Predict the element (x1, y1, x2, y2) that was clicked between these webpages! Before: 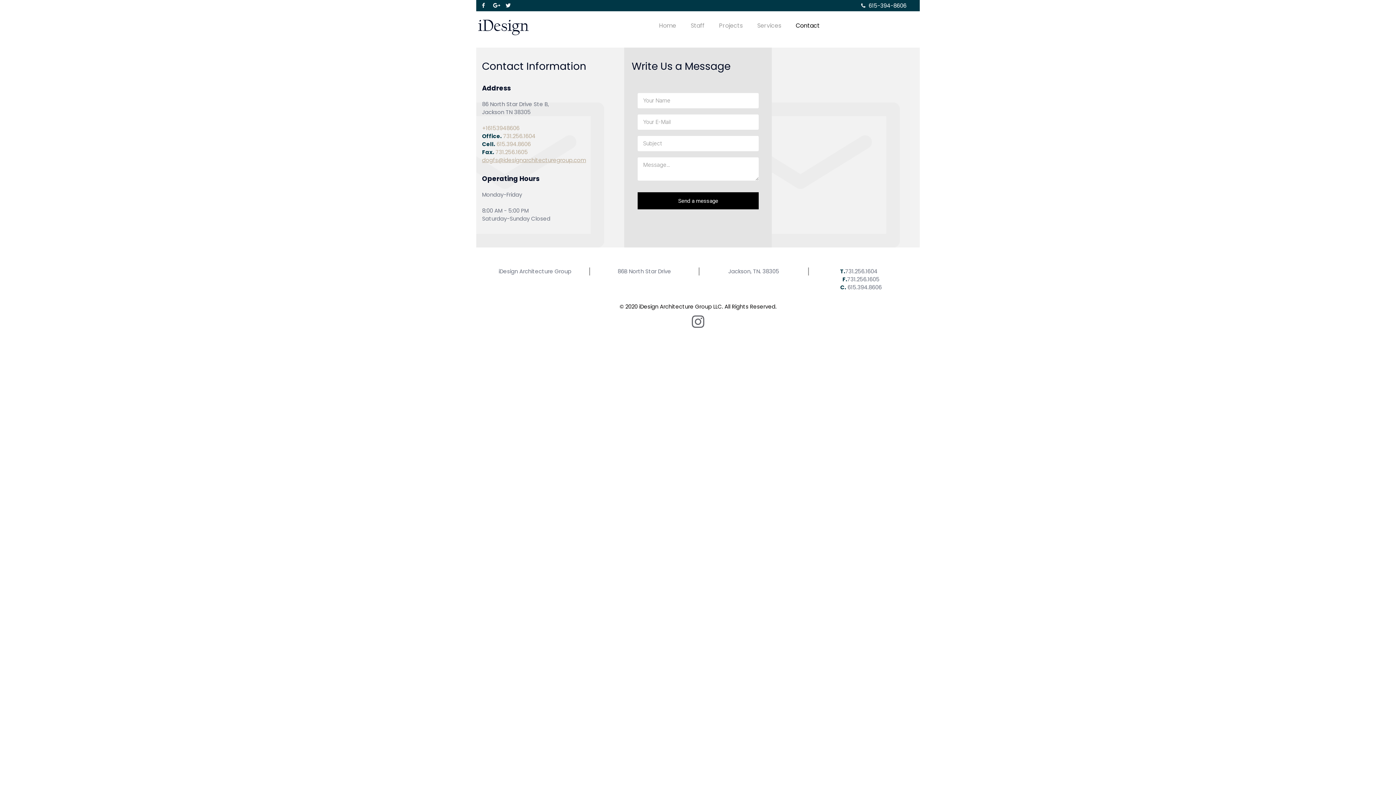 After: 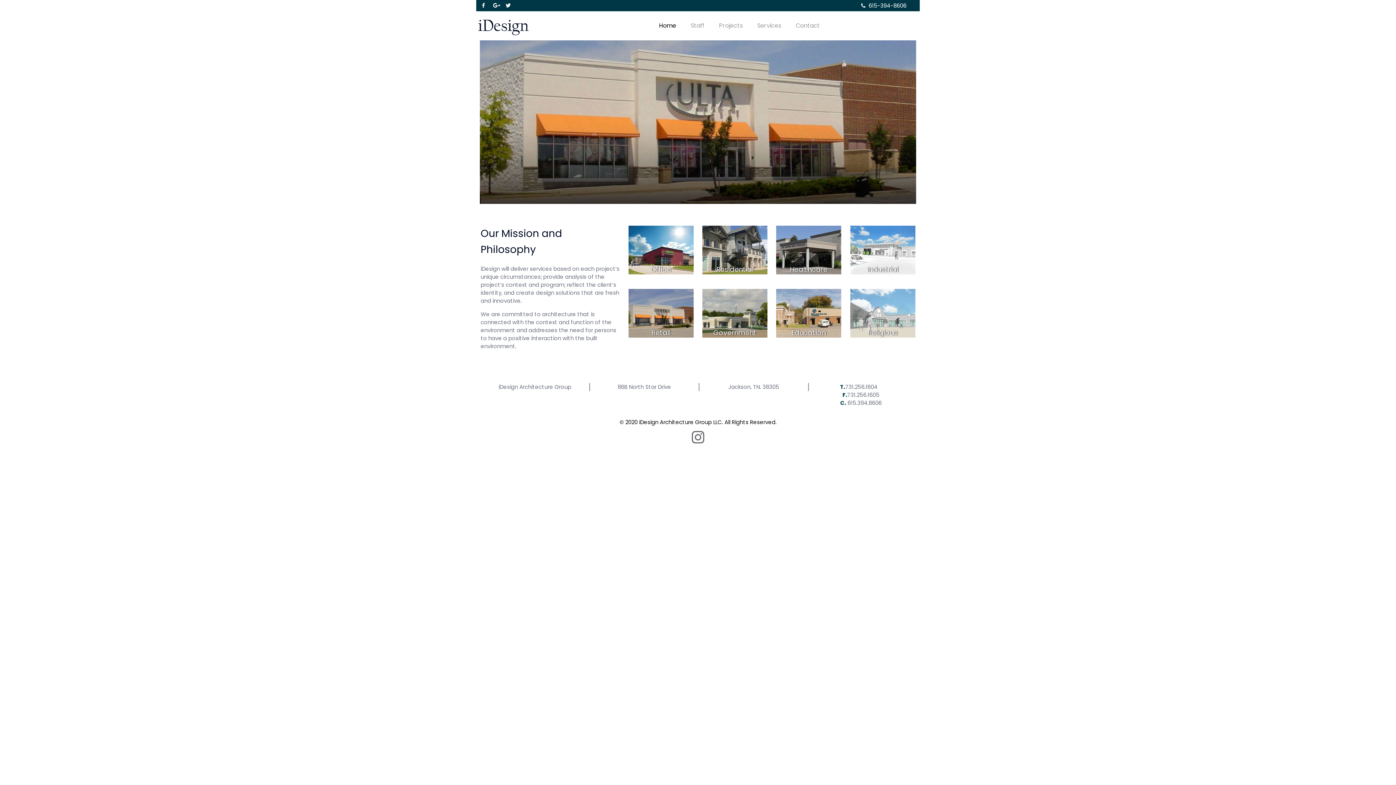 Action: bbox: (652, 11, 683, 40) label: Home